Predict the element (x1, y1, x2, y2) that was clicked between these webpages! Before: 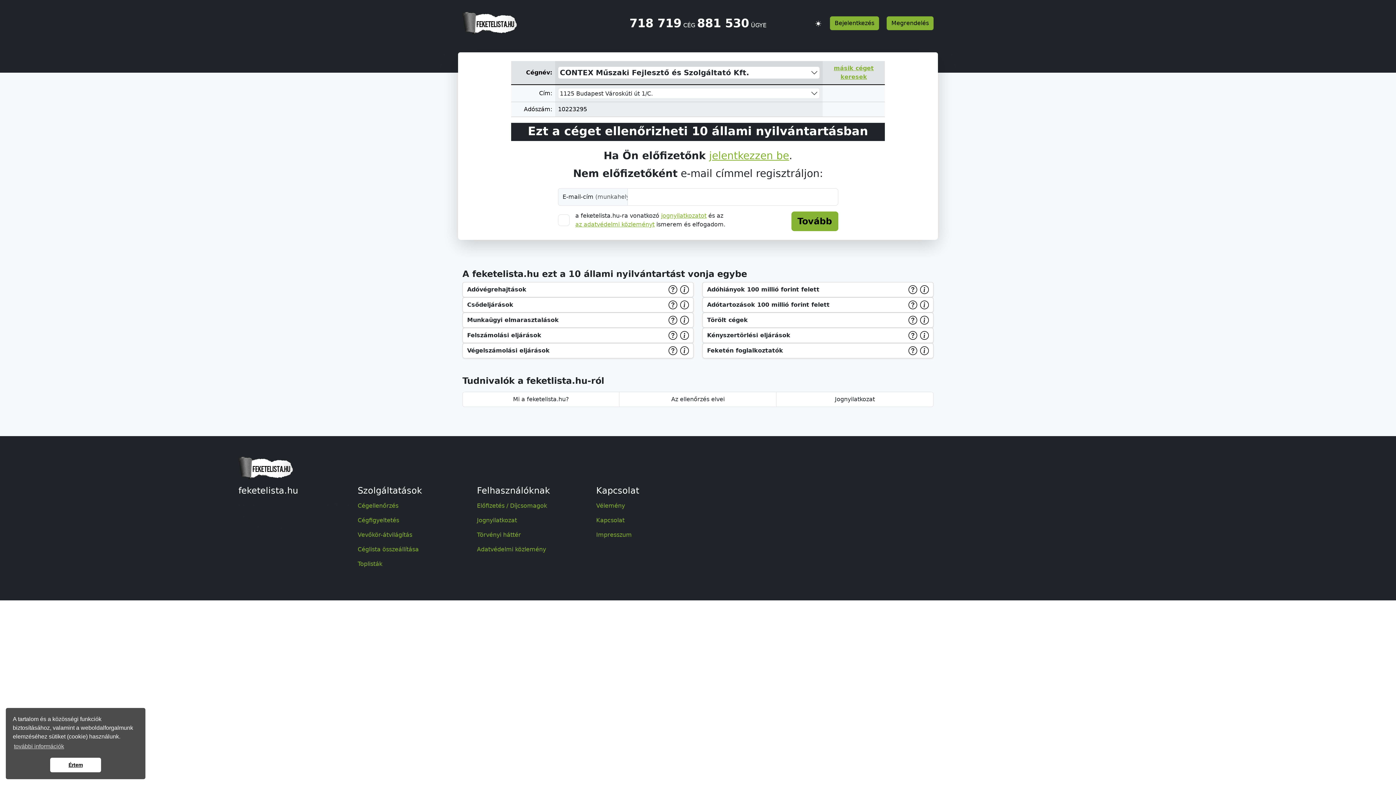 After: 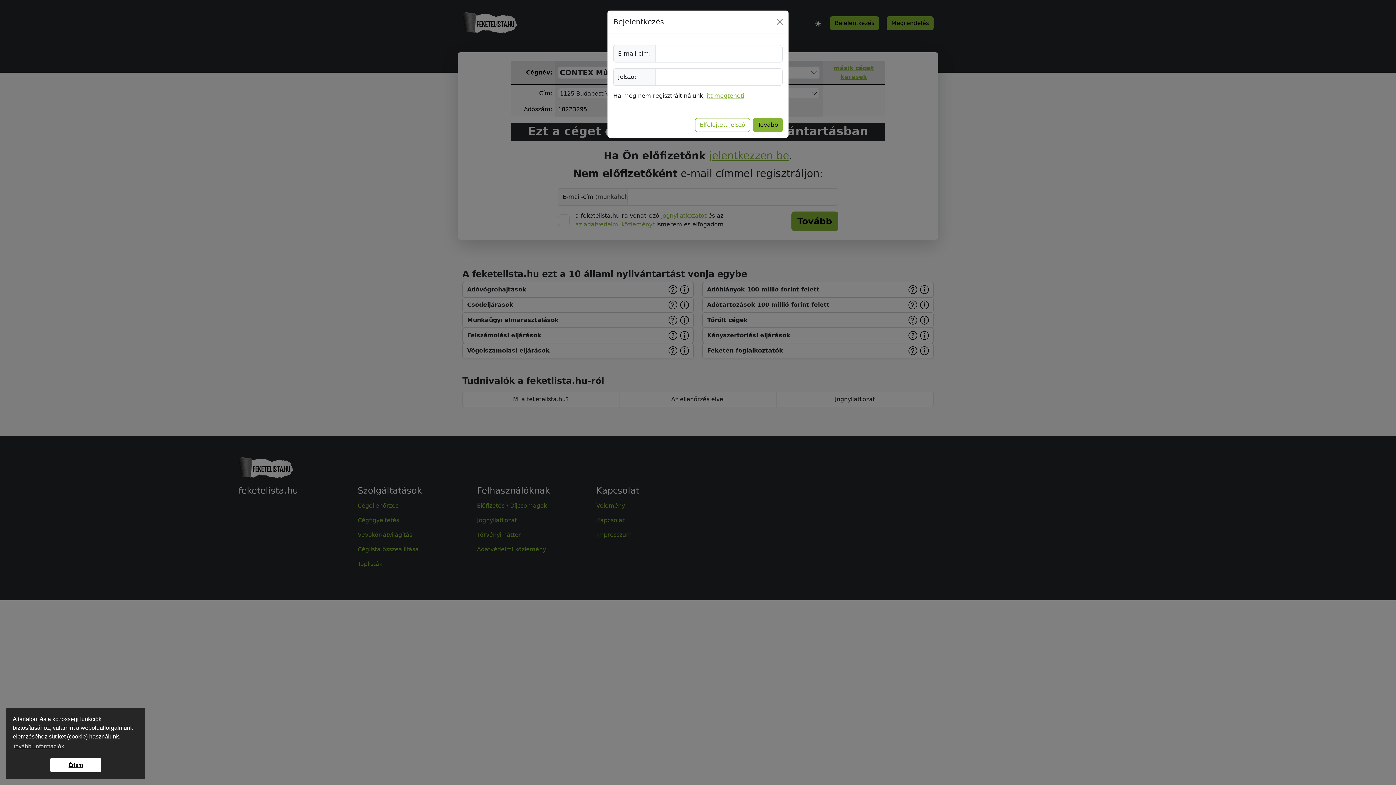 Action: label: jelentkezzen be bbox: (709, 149, 789, 161)